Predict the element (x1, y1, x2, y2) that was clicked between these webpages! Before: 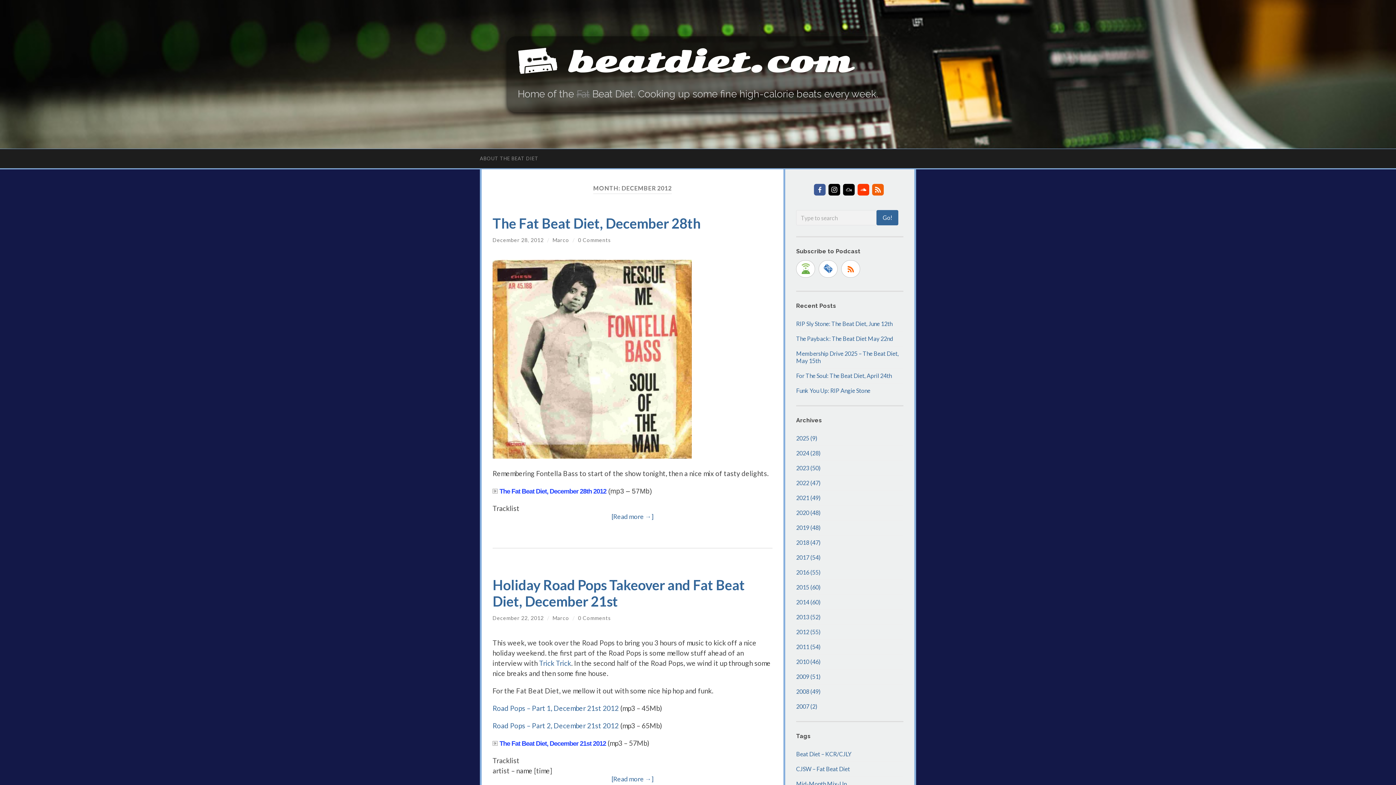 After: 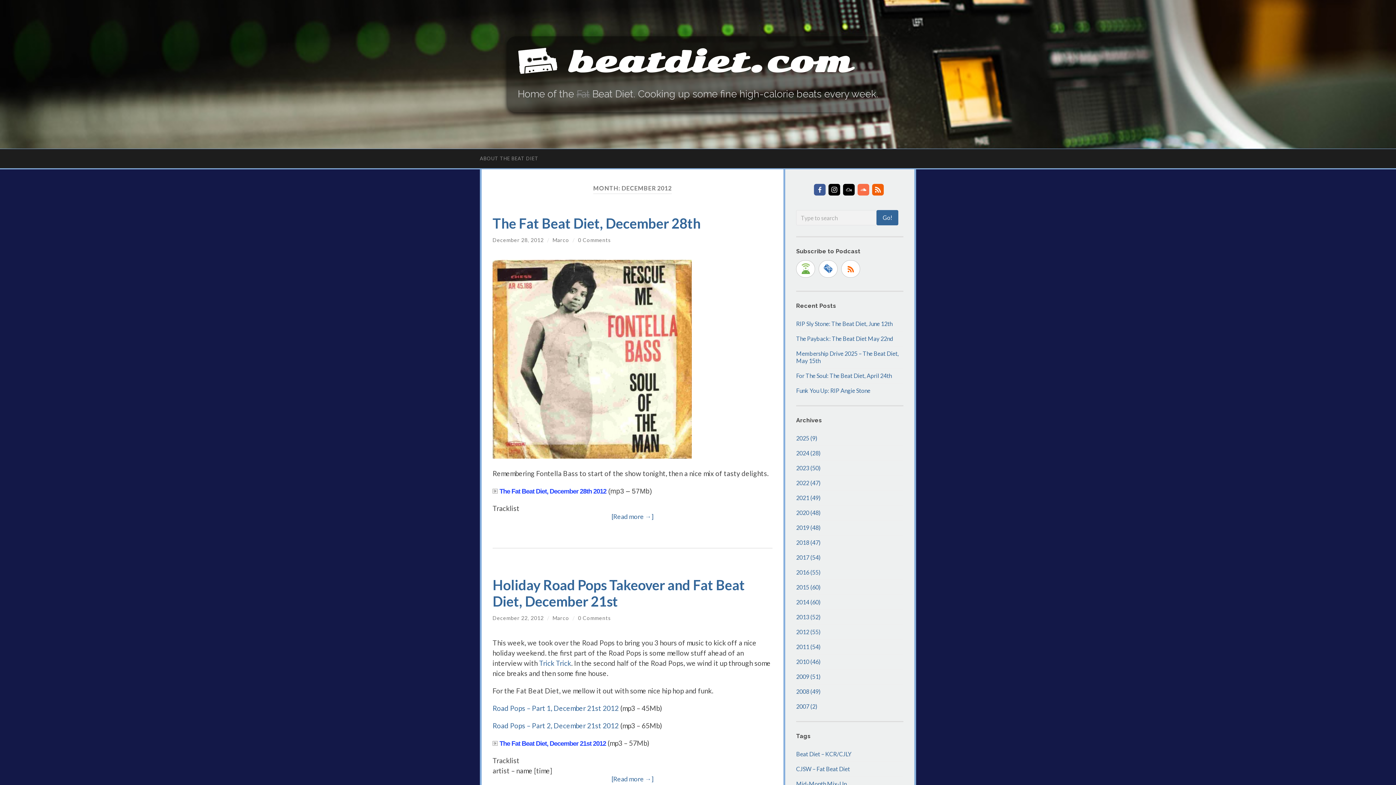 Action: label: soundcloud bbox: (857, 184, 869, 195)